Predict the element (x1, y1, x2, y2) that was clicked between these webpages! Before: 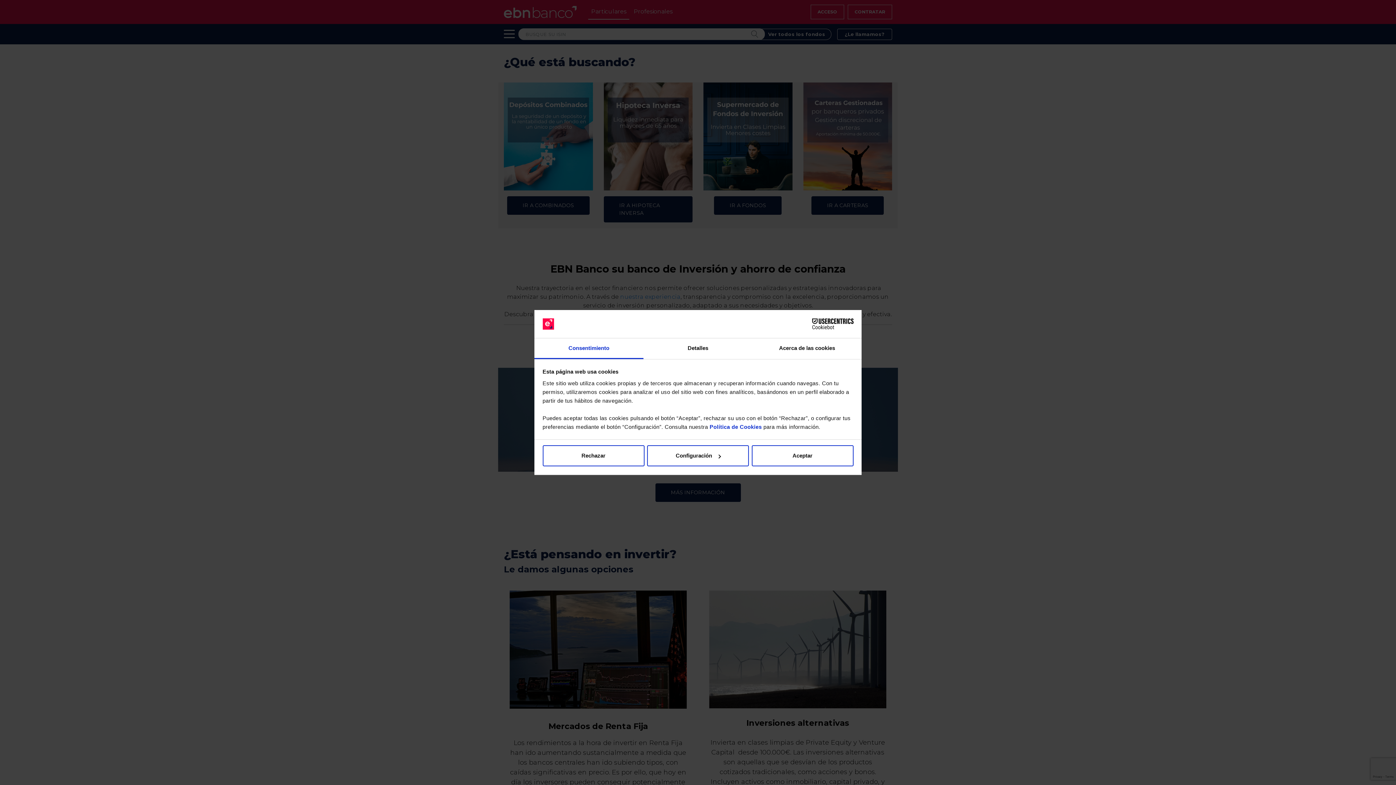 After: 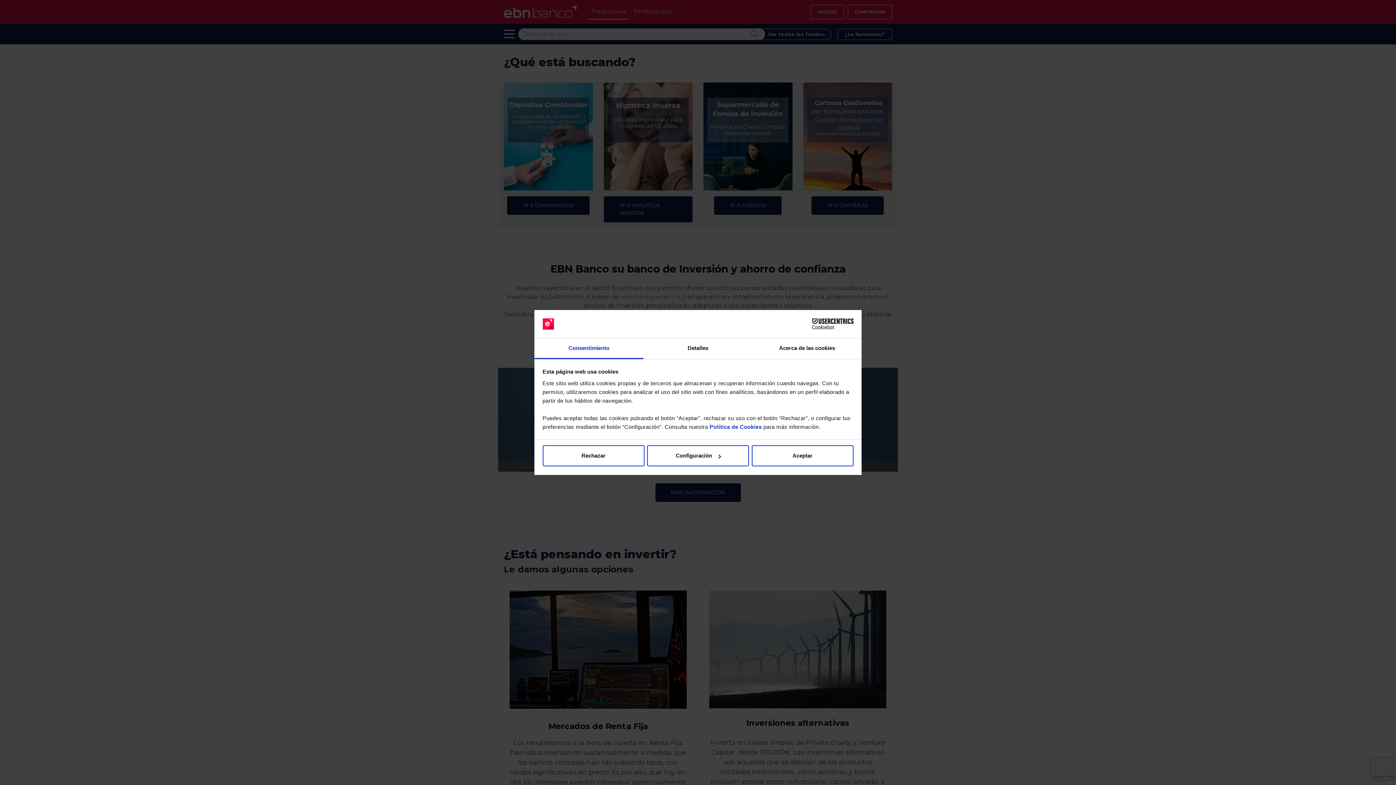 Action: label: Cookiebot - opens in a new window bbox: (790, 318, 853, 329)